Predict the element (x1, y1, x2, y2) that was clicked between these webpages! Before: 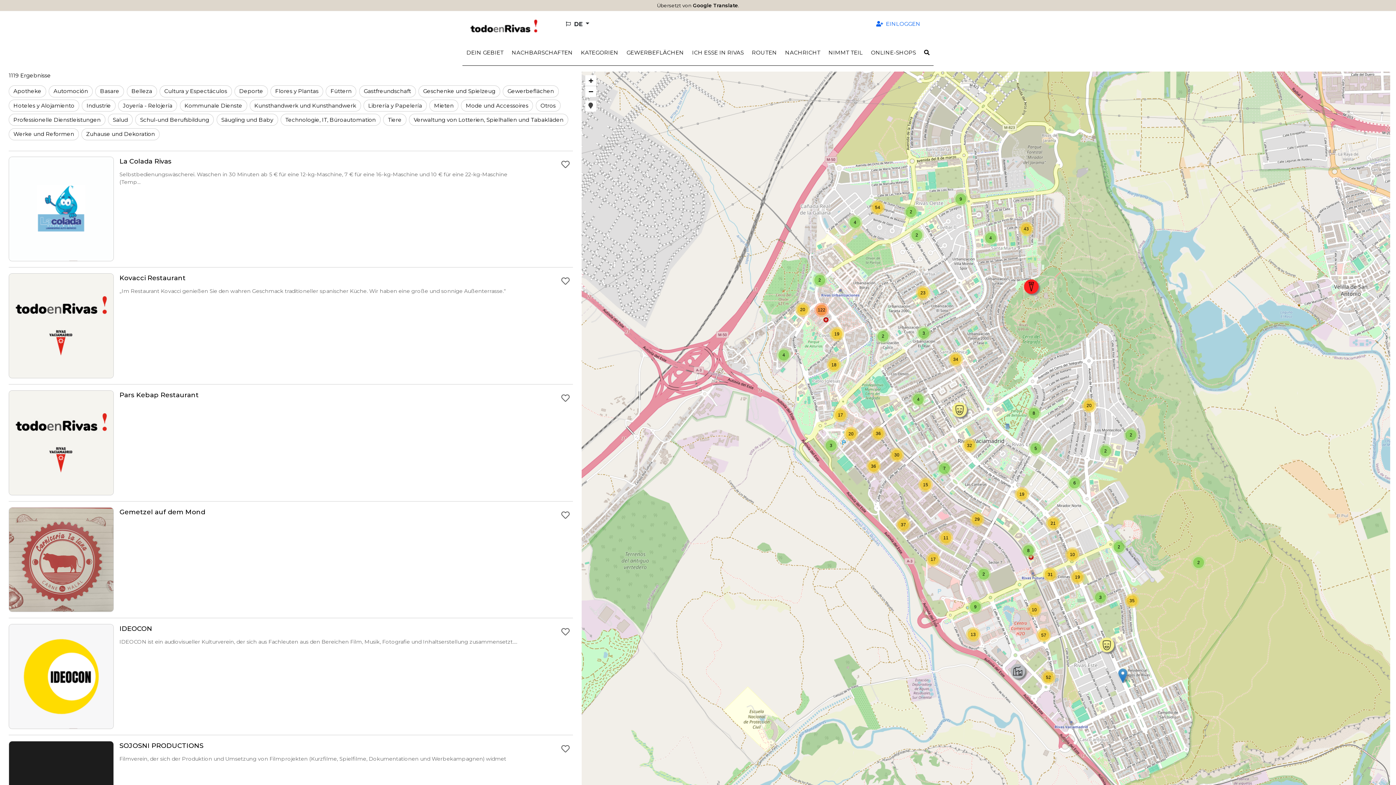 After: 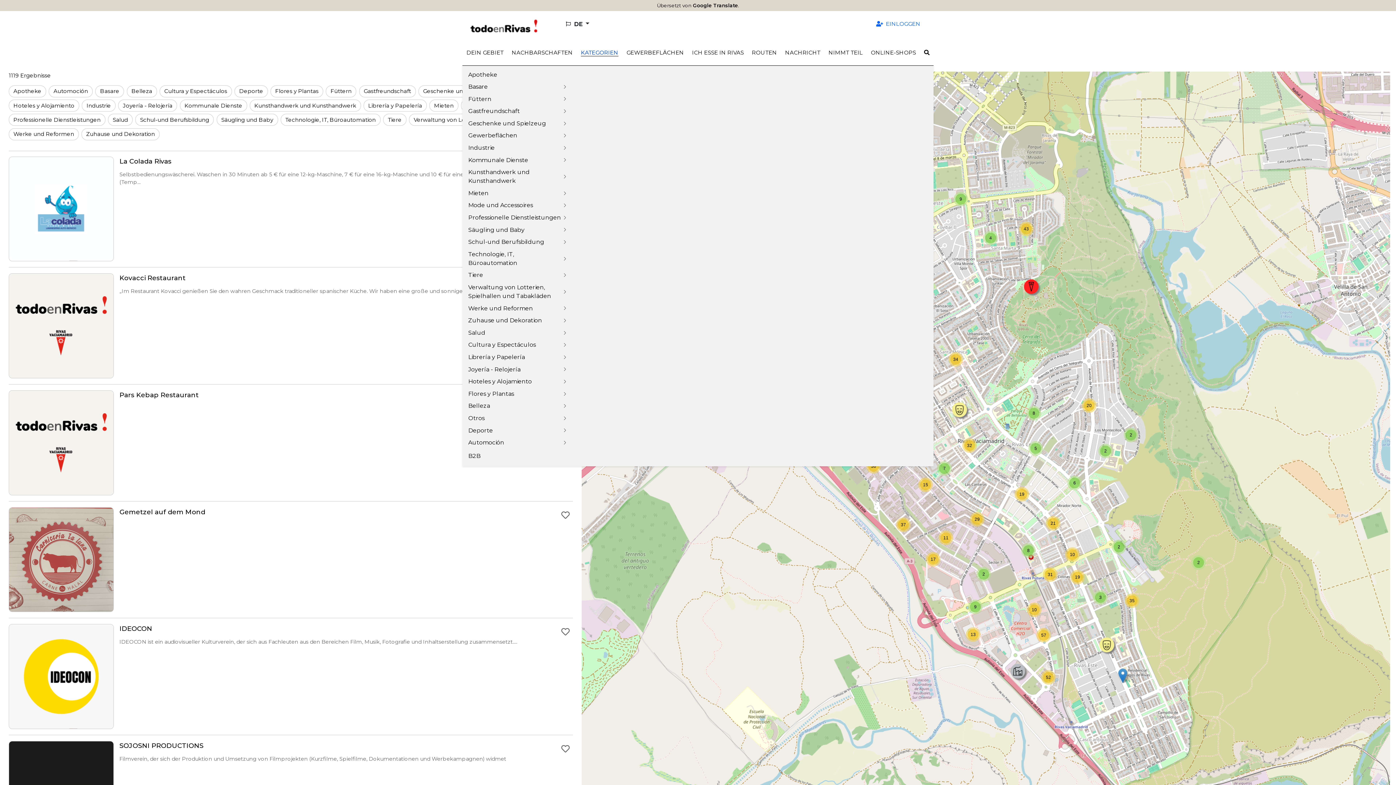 Action: bbox: (577, 45, 622, 59) label: Kategorien